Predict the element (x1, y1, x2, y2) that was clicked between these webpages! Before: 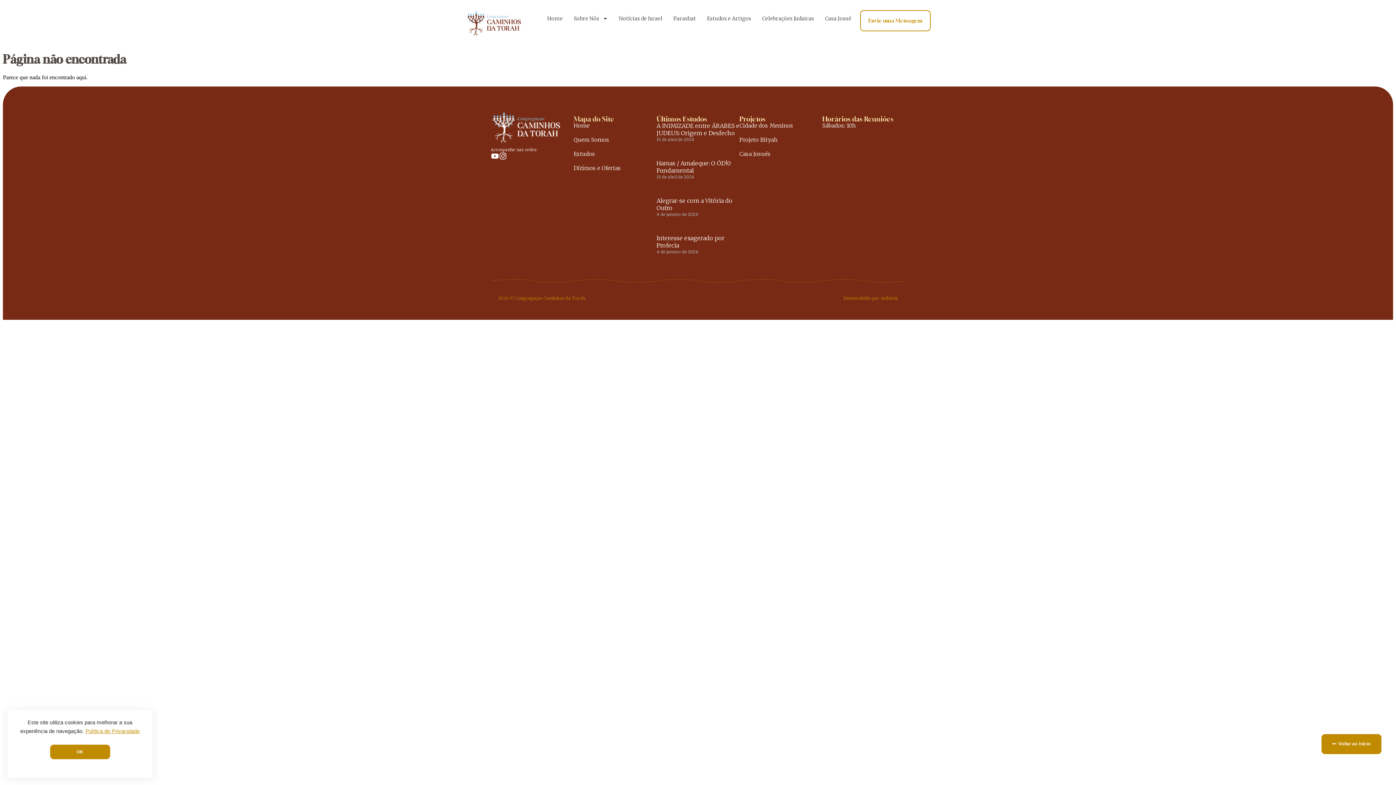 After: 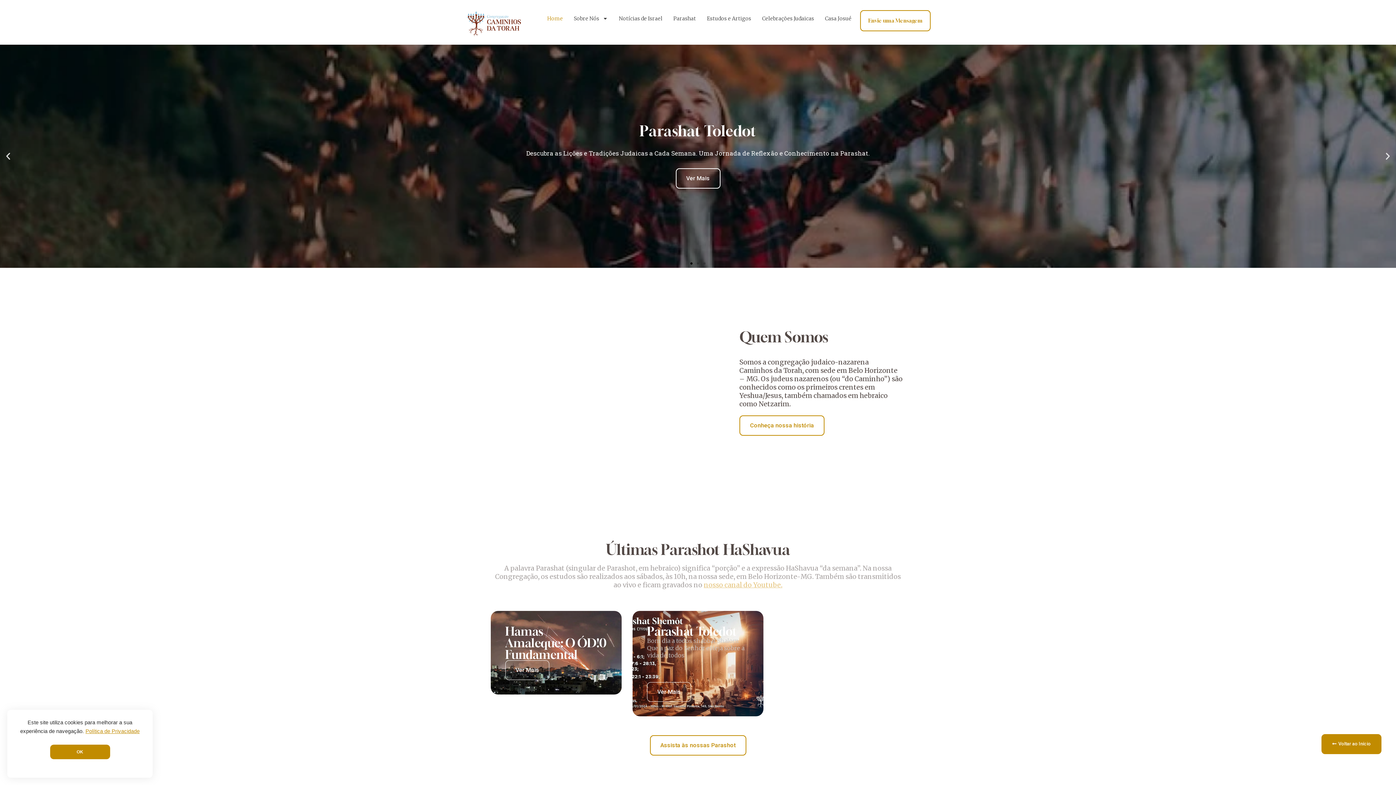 Action: bbox: (465, 10, 522, 37)